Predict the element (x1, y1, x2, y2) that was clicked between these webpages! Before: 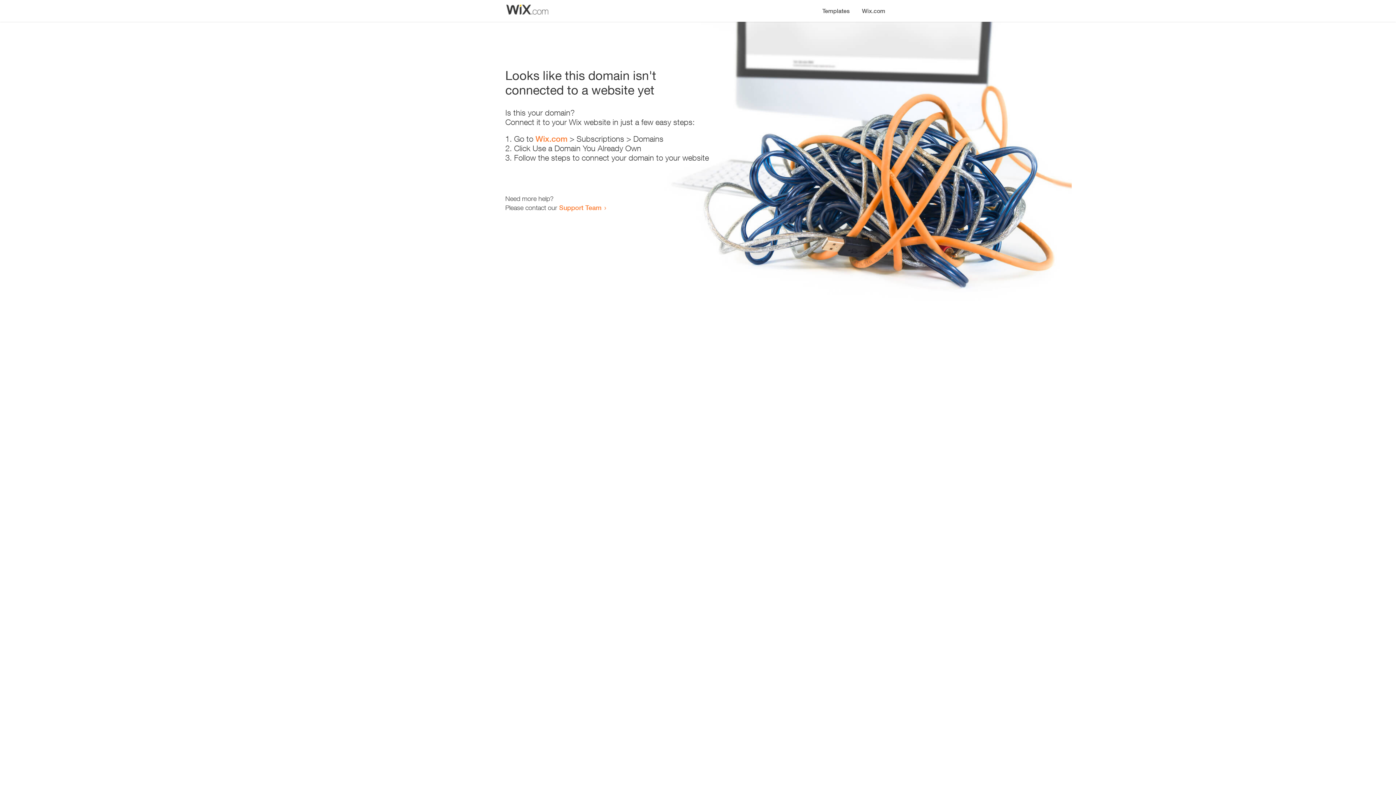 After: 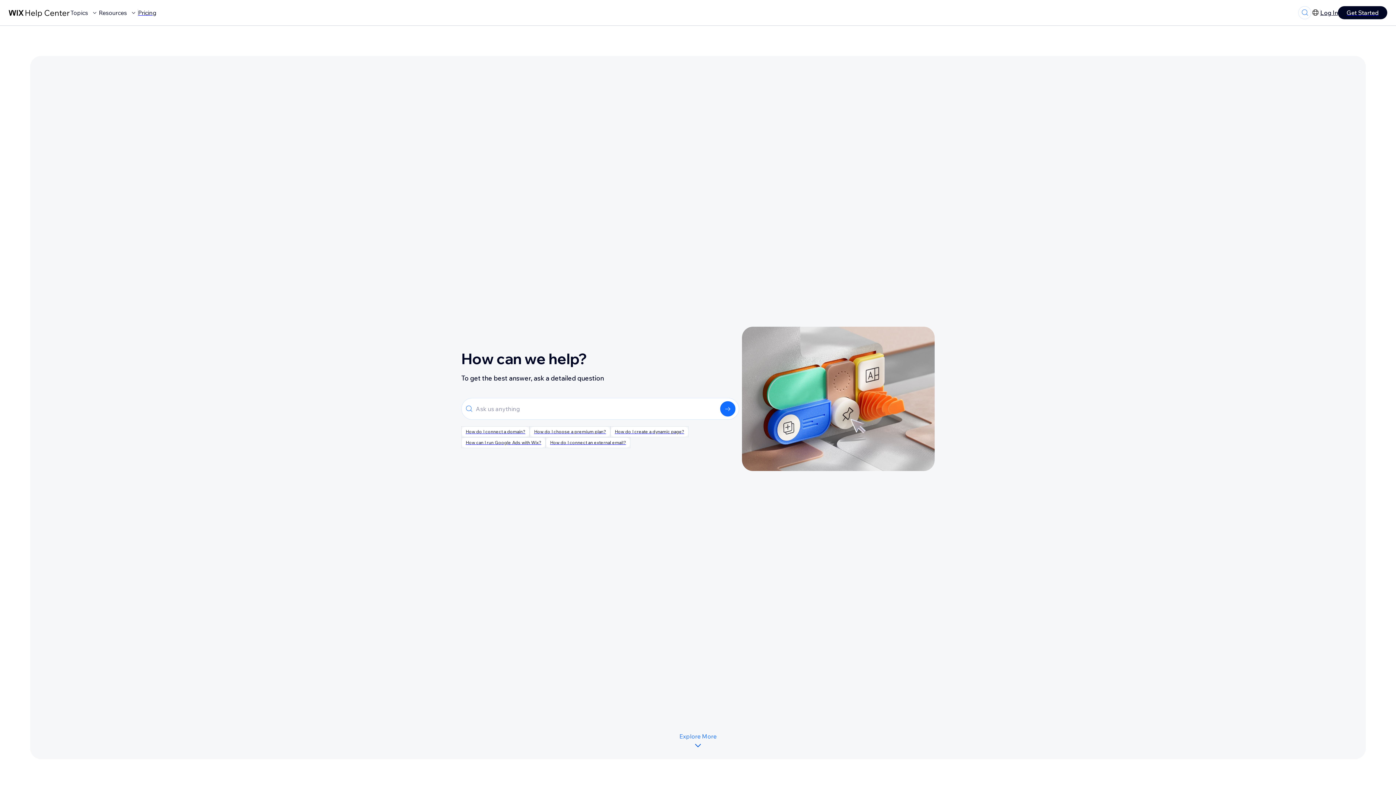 Action: bbox: (559, 203, 601, 211) label: Support Team